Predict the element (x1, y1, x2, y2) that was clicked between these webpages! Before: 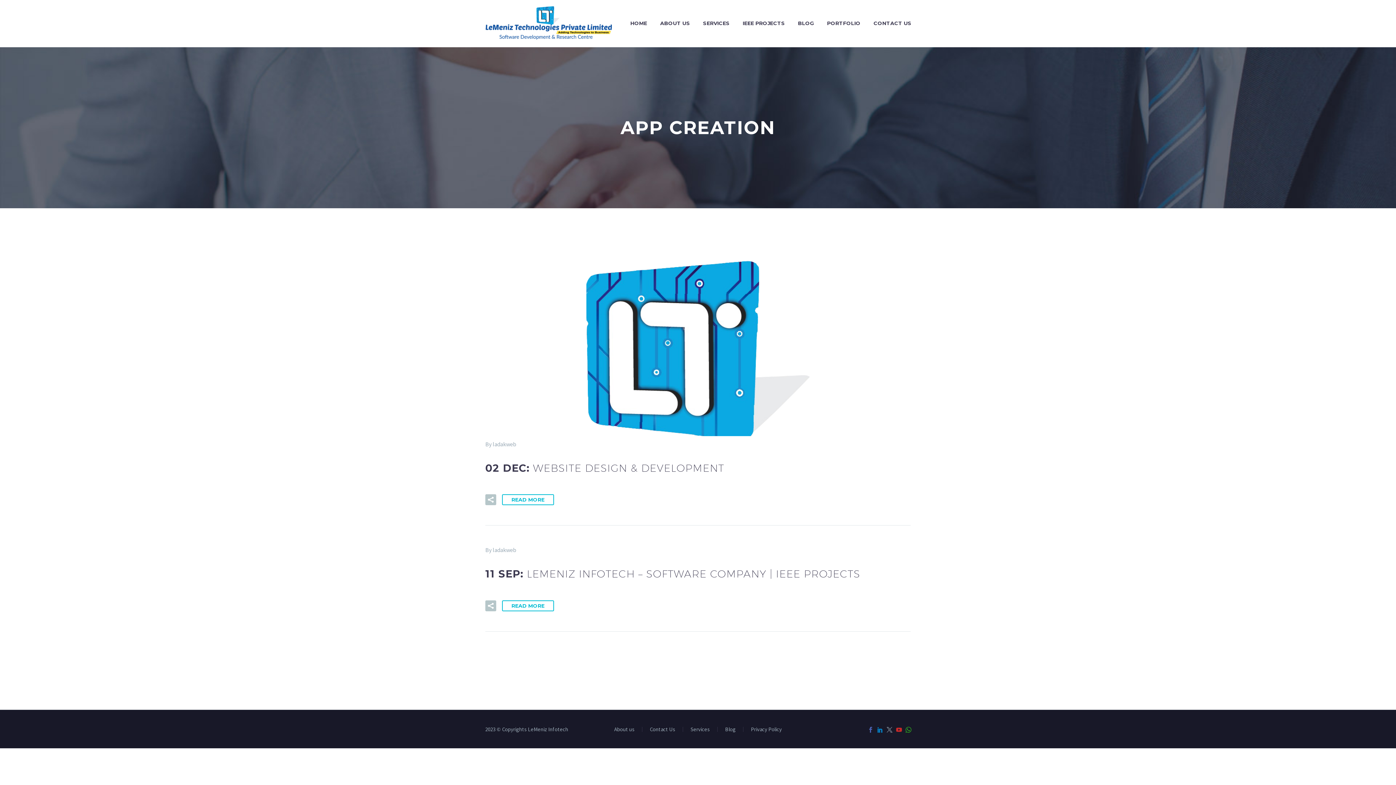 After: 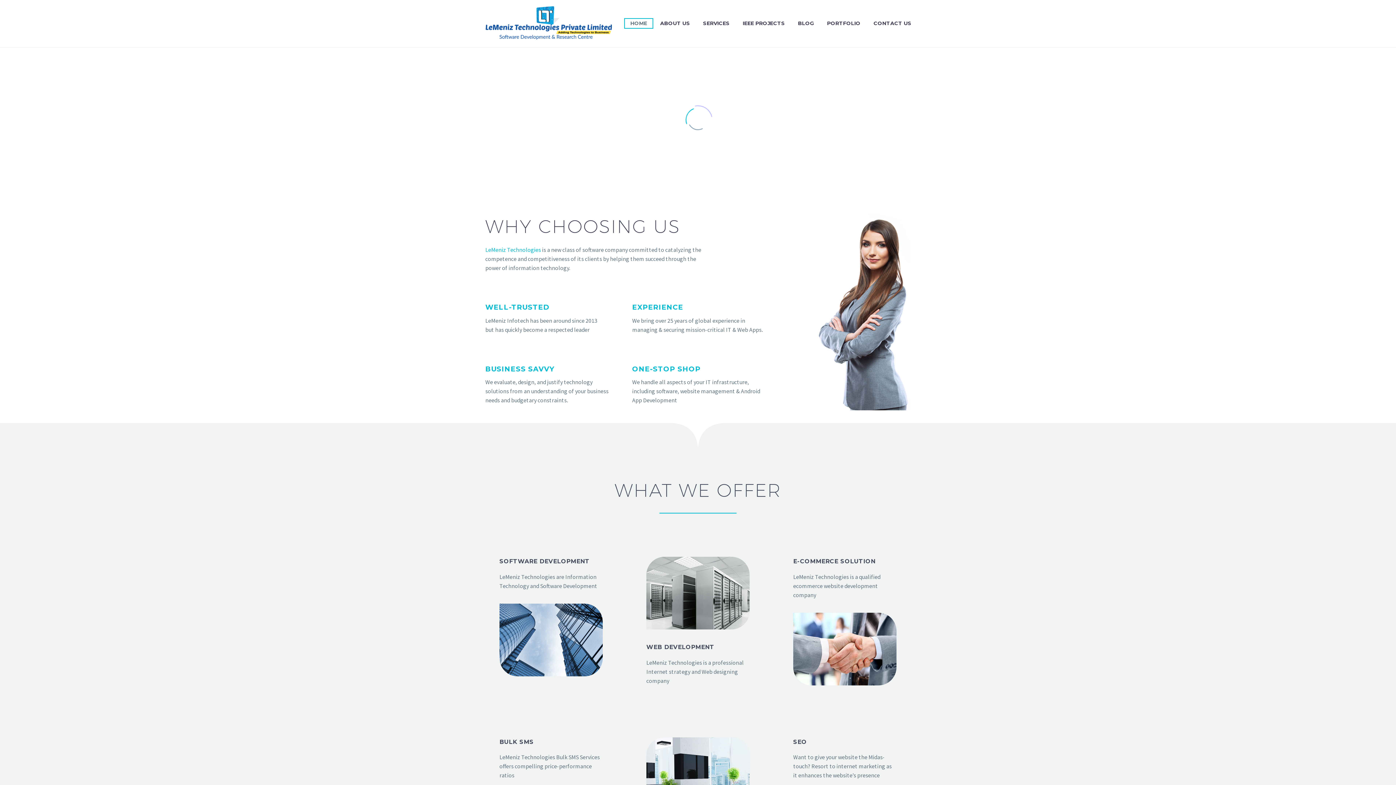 Action: label: HOME bbox: (625, 18, 652, 28)